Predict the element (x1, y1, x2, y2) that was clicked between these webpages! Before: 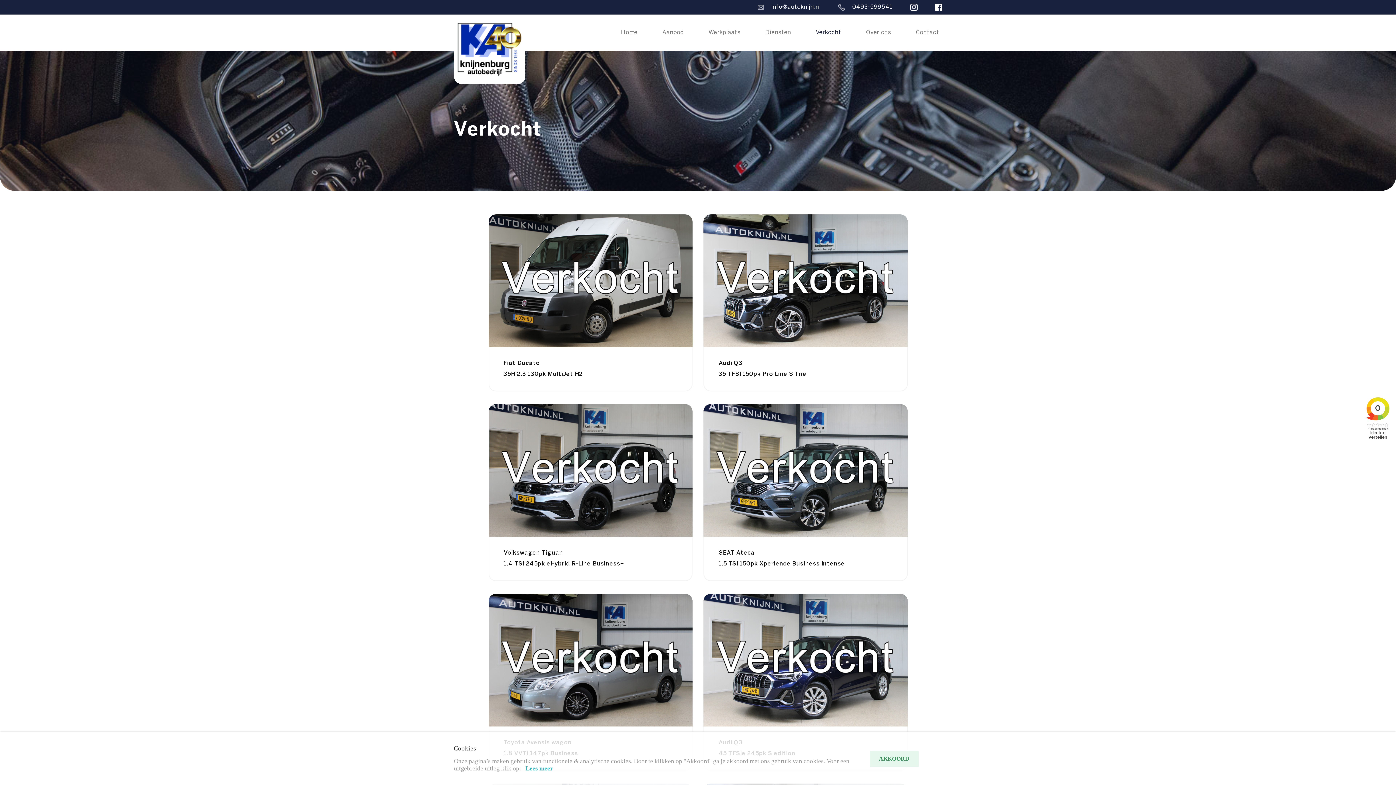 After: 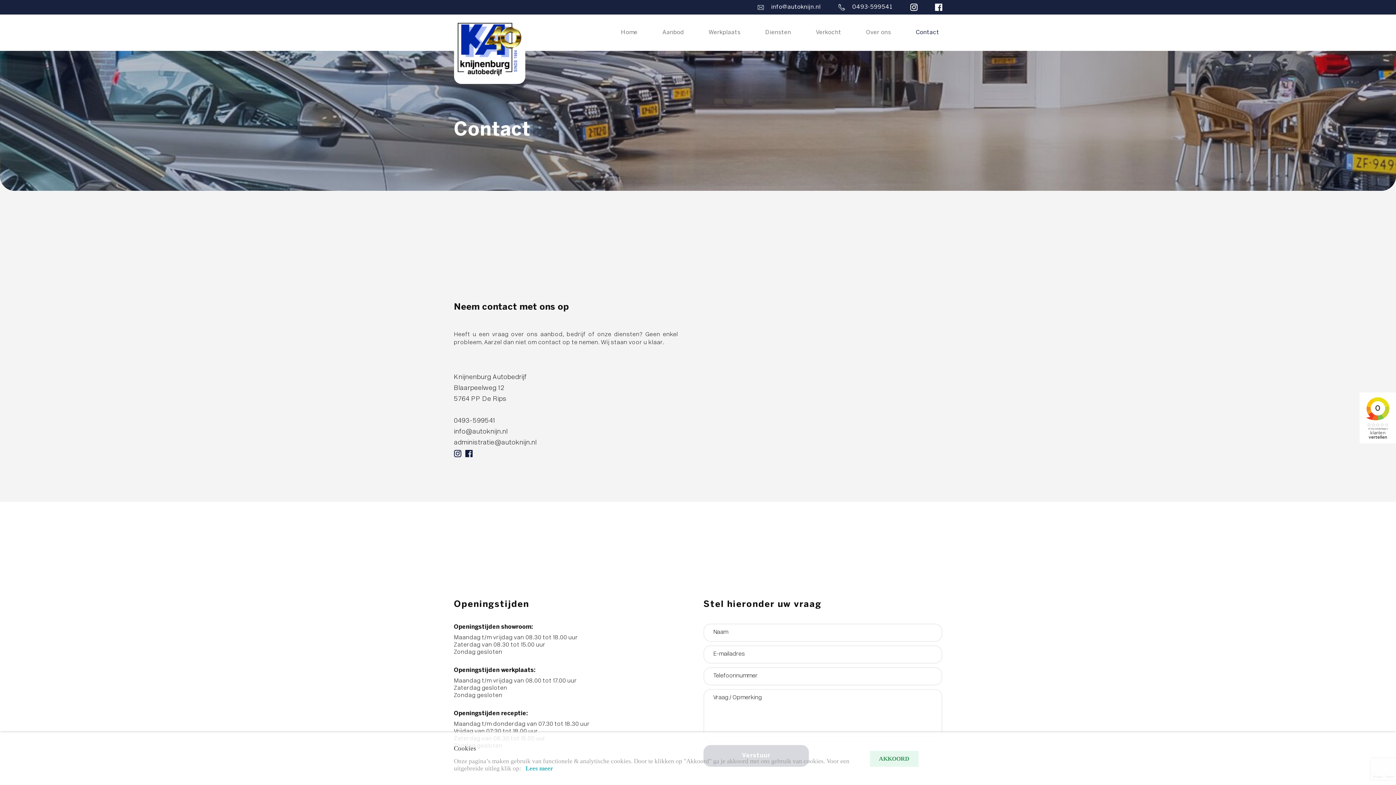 Action: bbox: (894, 26, 942, 38) label: Contact